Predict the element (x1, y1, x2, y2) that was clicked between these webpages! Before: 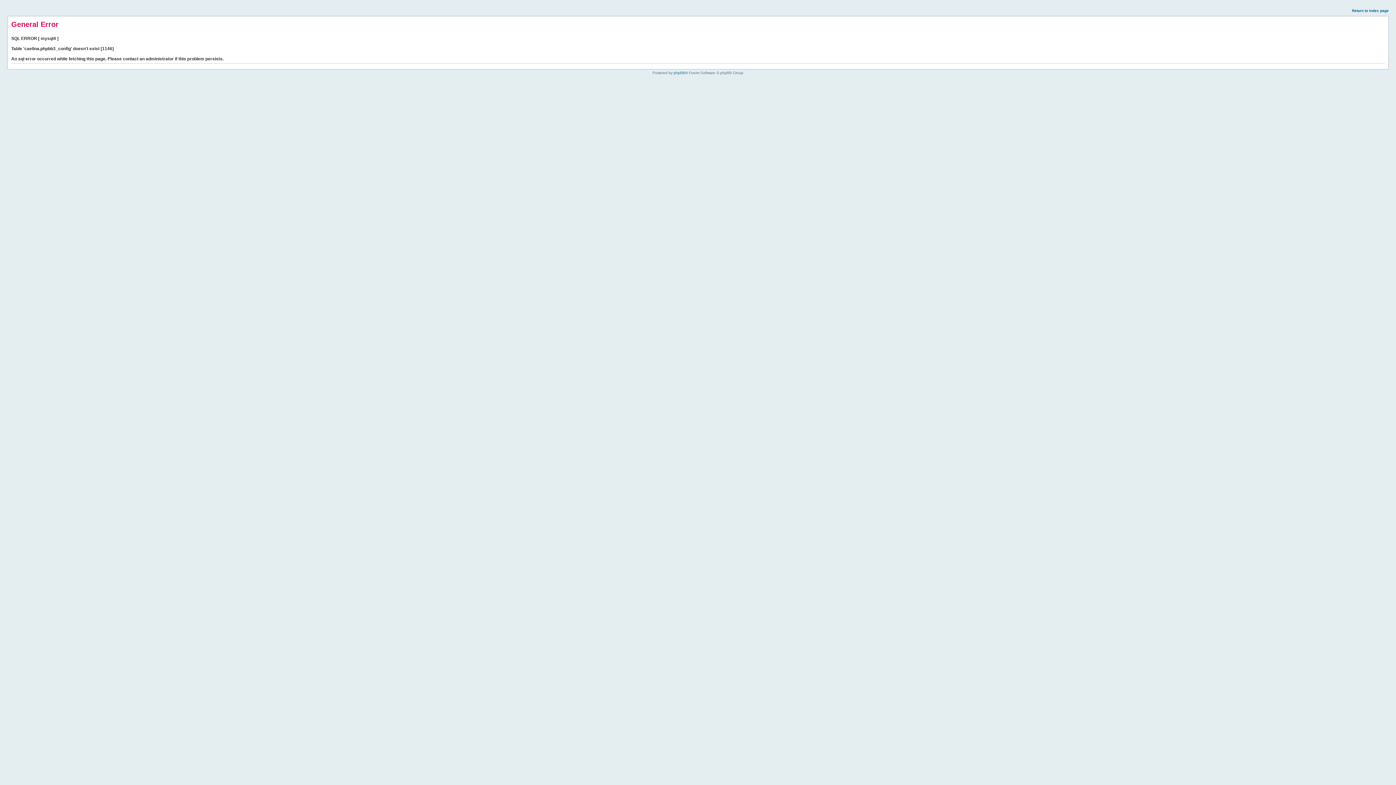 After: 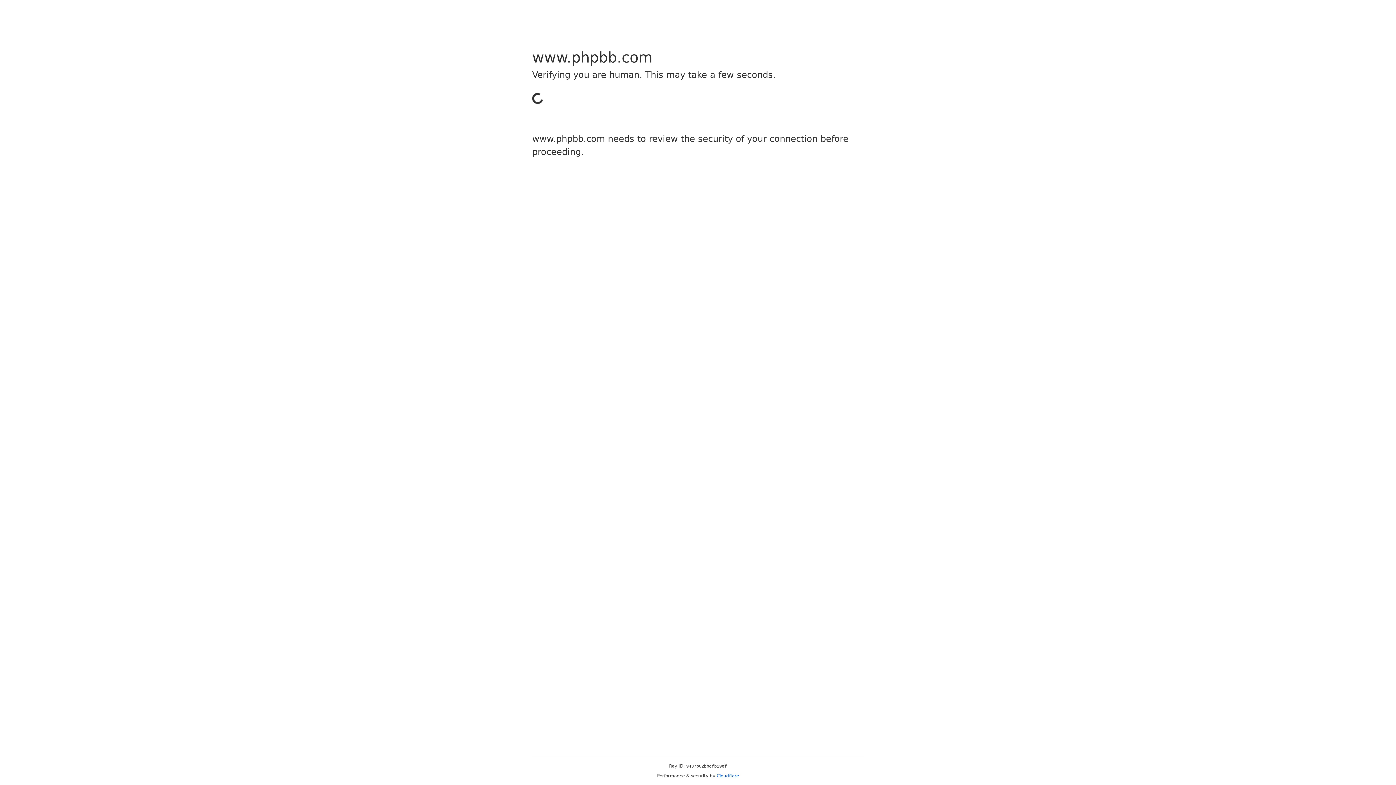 Action: bbox: (673, 70, 685, 74) label: phpBB